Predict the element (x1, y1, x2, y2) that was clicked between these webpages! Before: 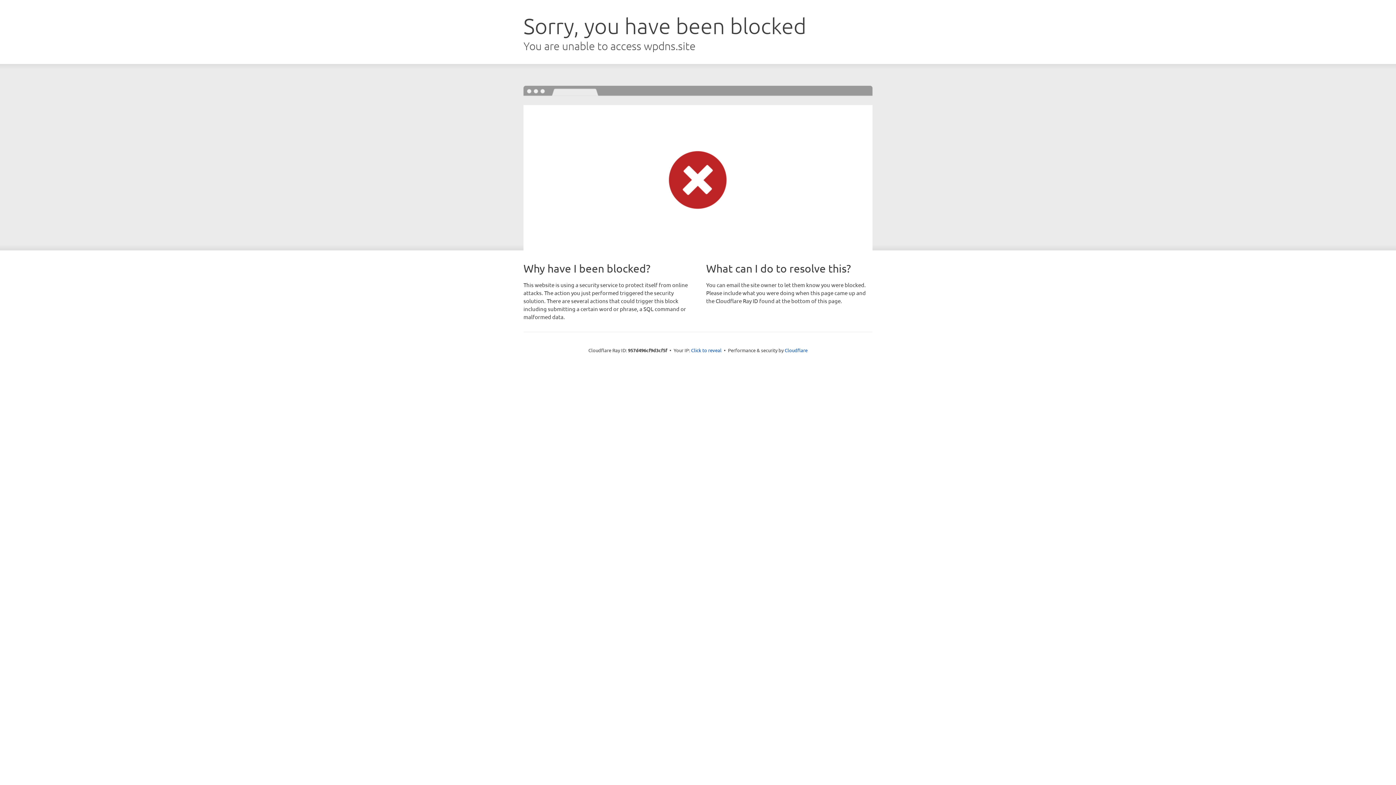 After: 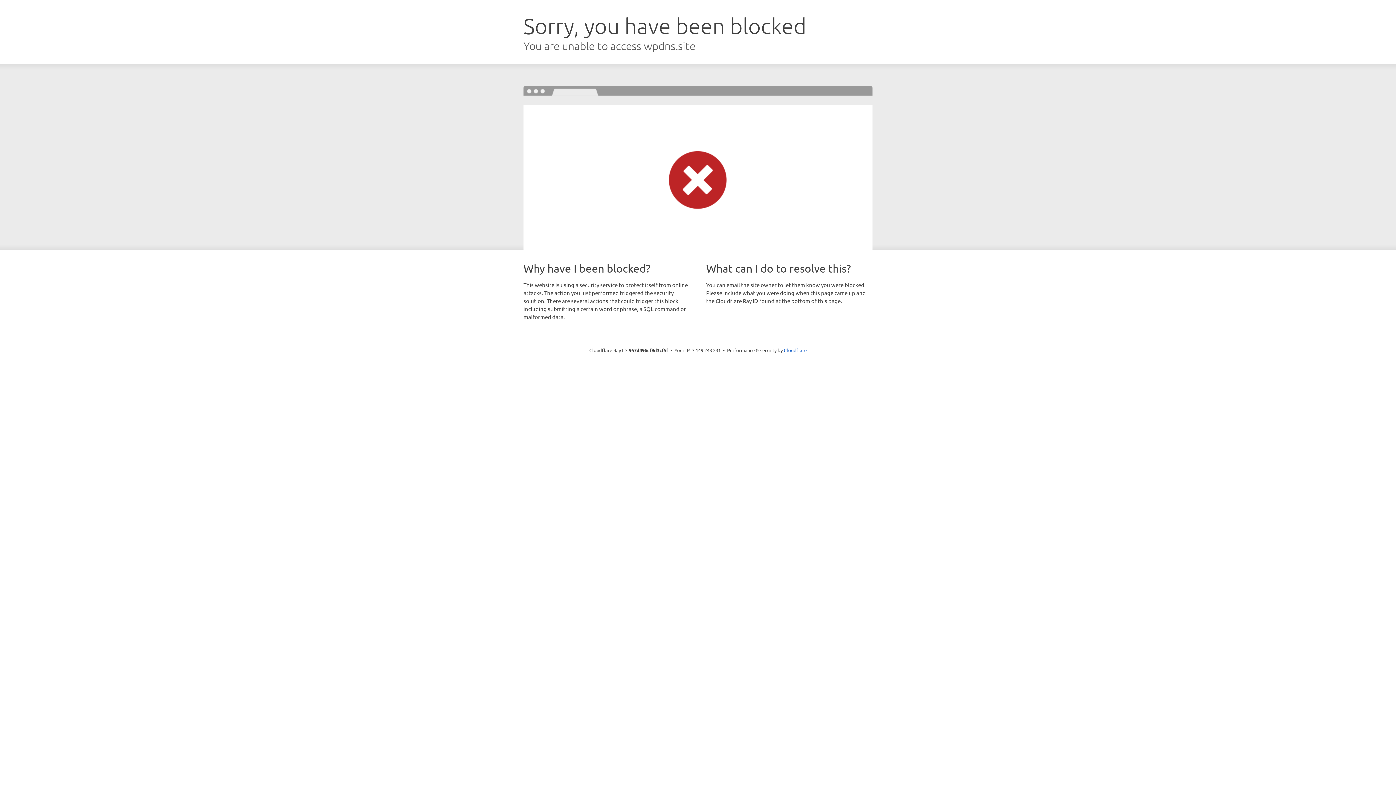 Action: label: Click to reveal bbox: (691, 346, 721, 353)